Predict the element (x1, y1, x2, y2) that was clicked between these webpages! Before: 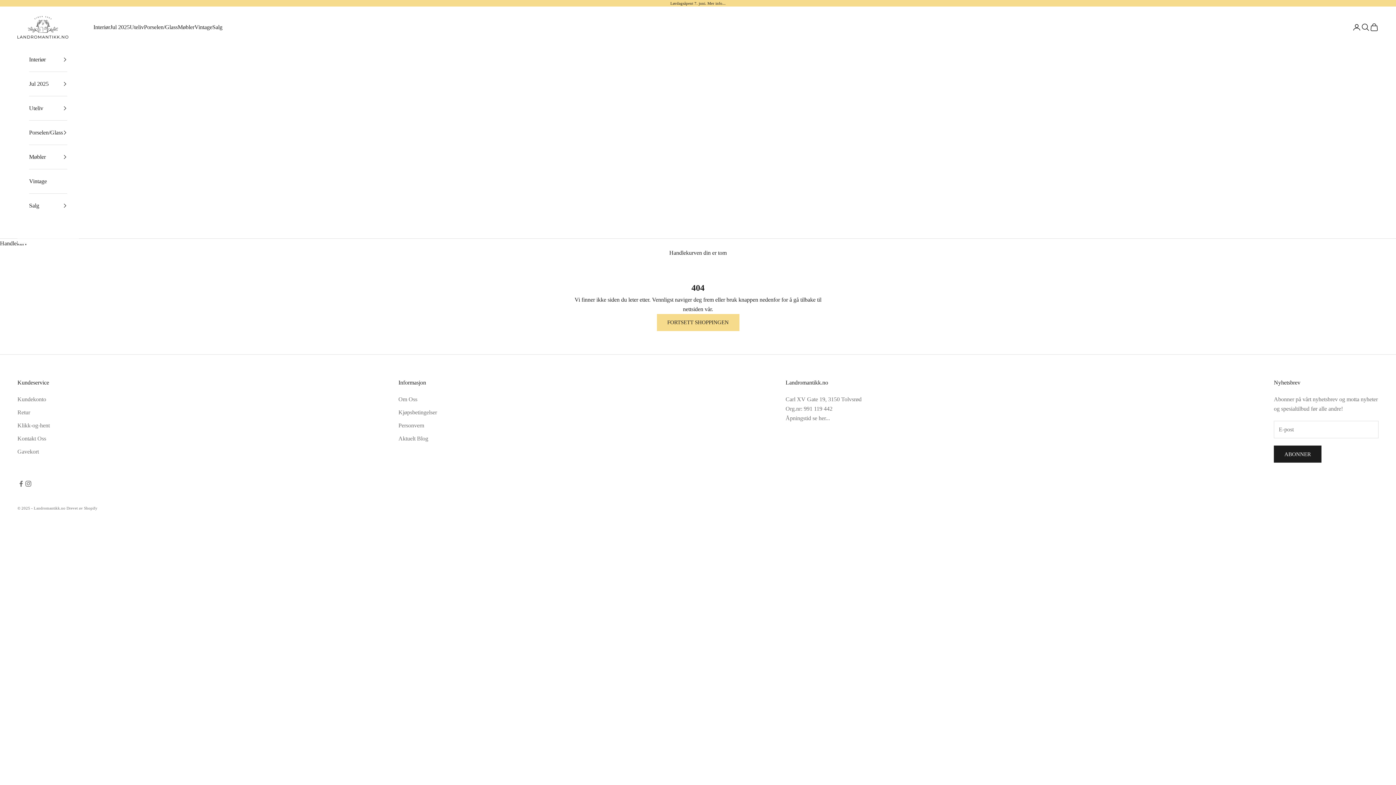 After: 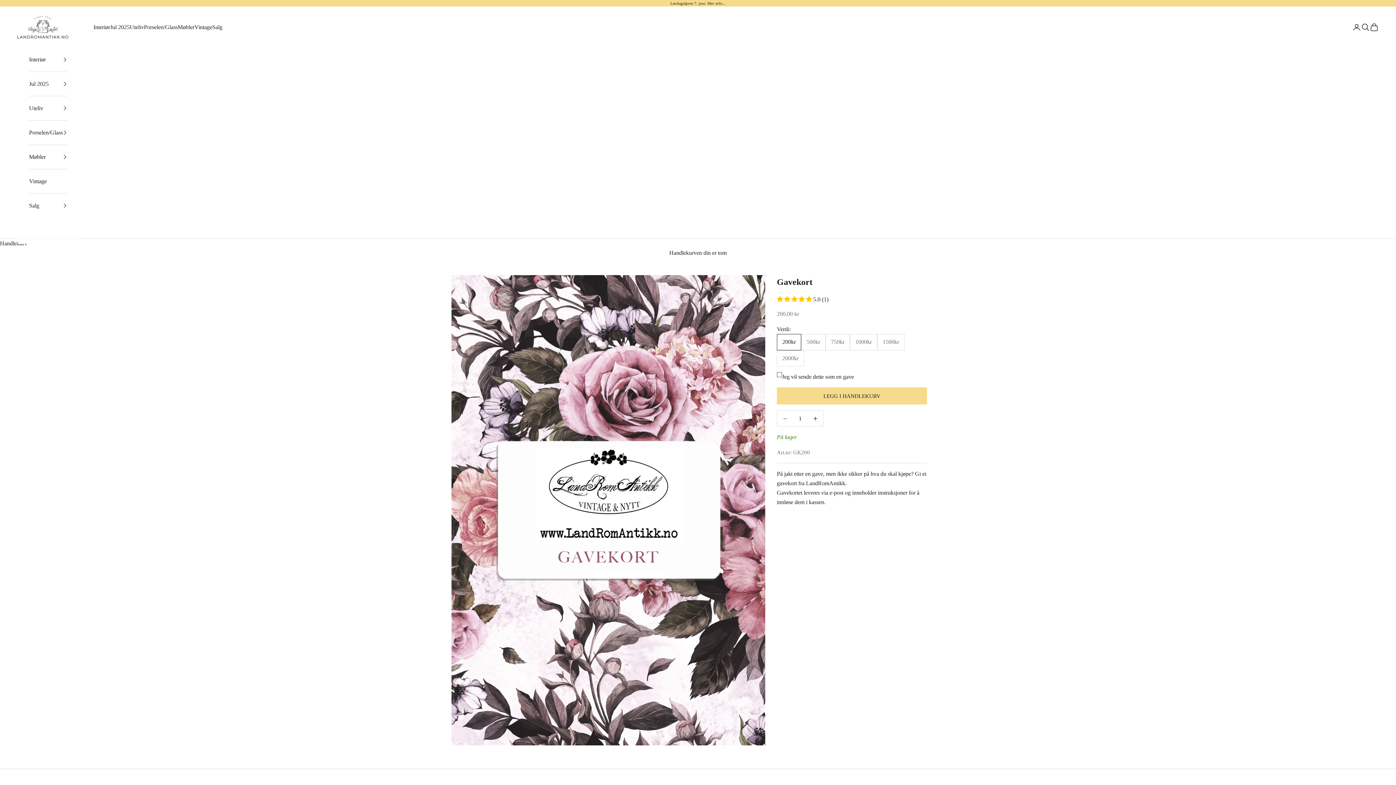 Action: bbox: (17, 448, 38, 454) label: Gavekort